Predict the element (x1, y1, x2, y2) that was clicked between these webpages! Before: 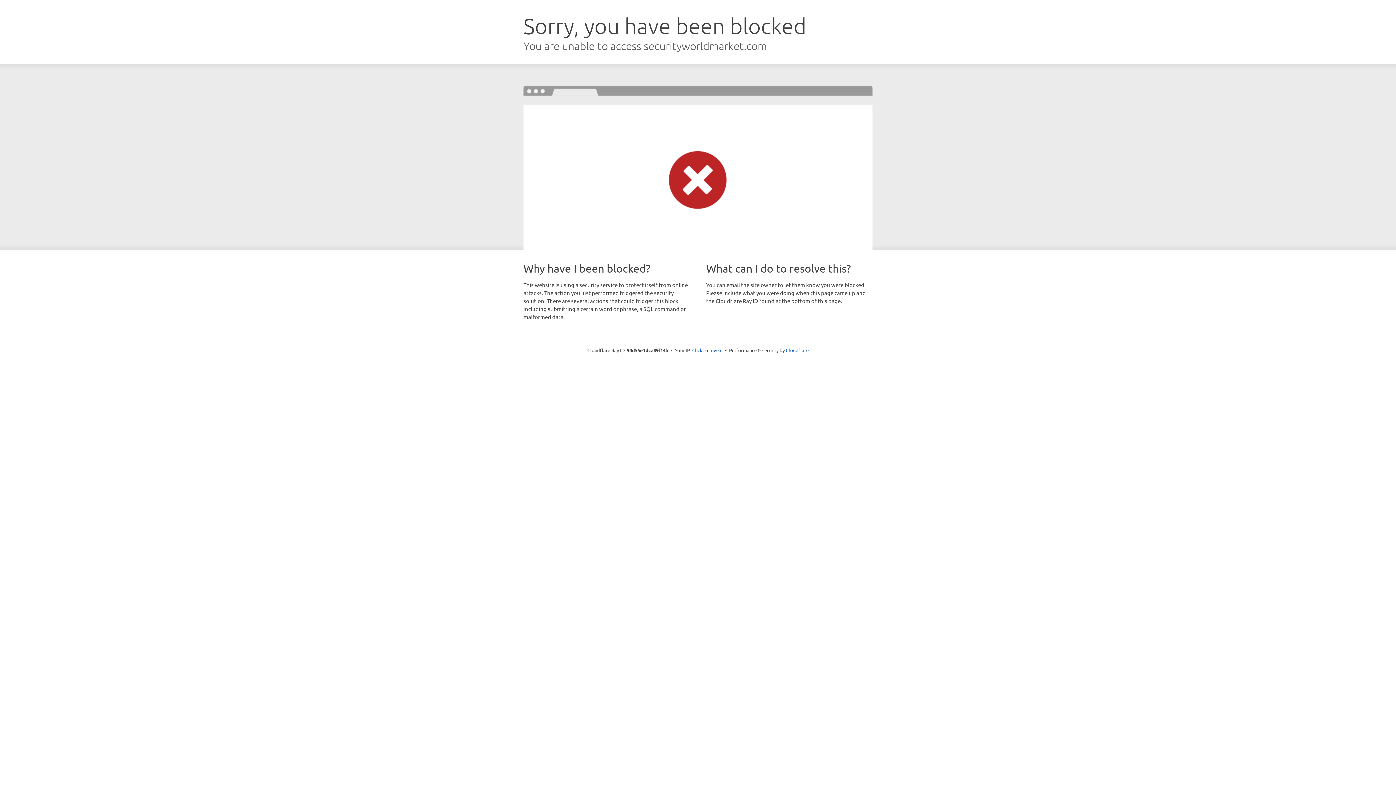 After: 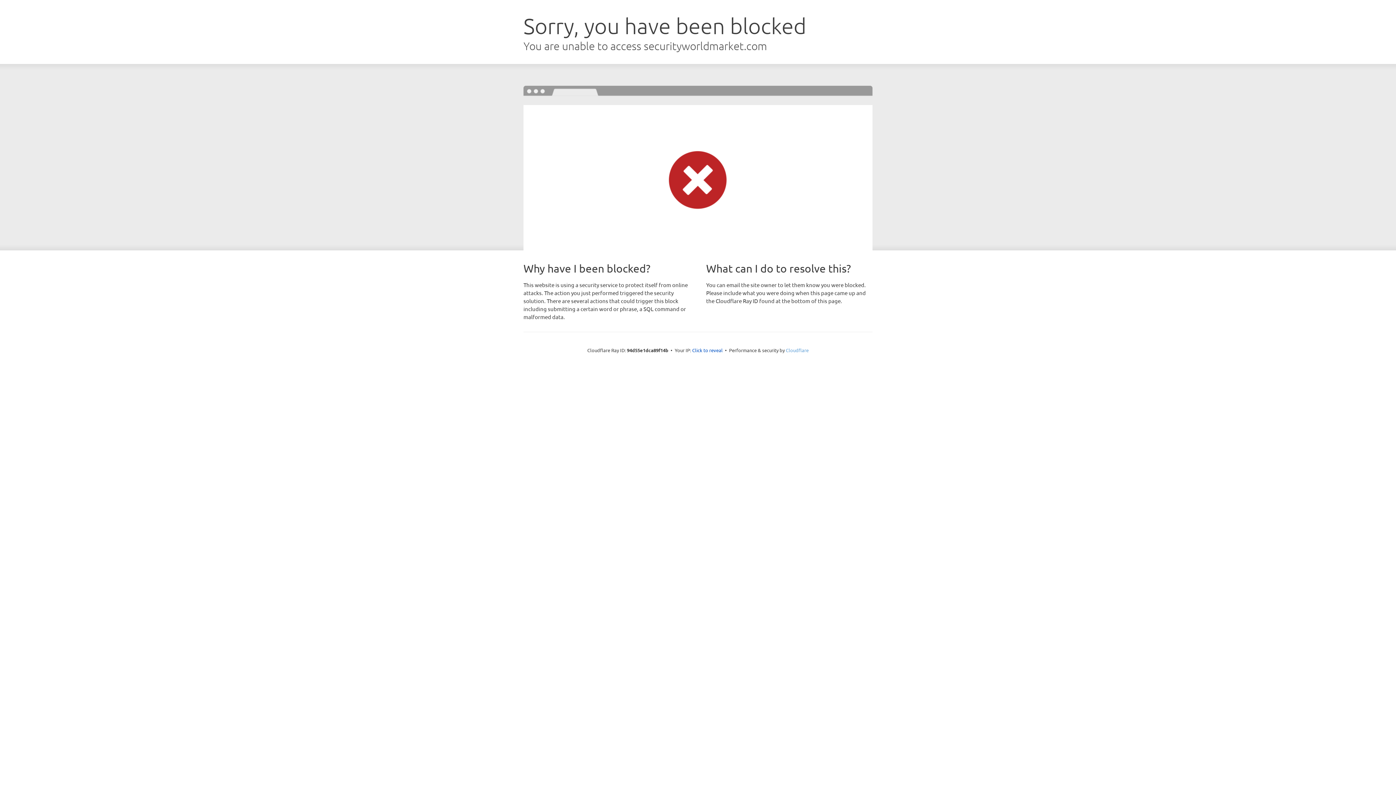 Action: bbox: (786, 347, 808, 353) label: Cloudflare